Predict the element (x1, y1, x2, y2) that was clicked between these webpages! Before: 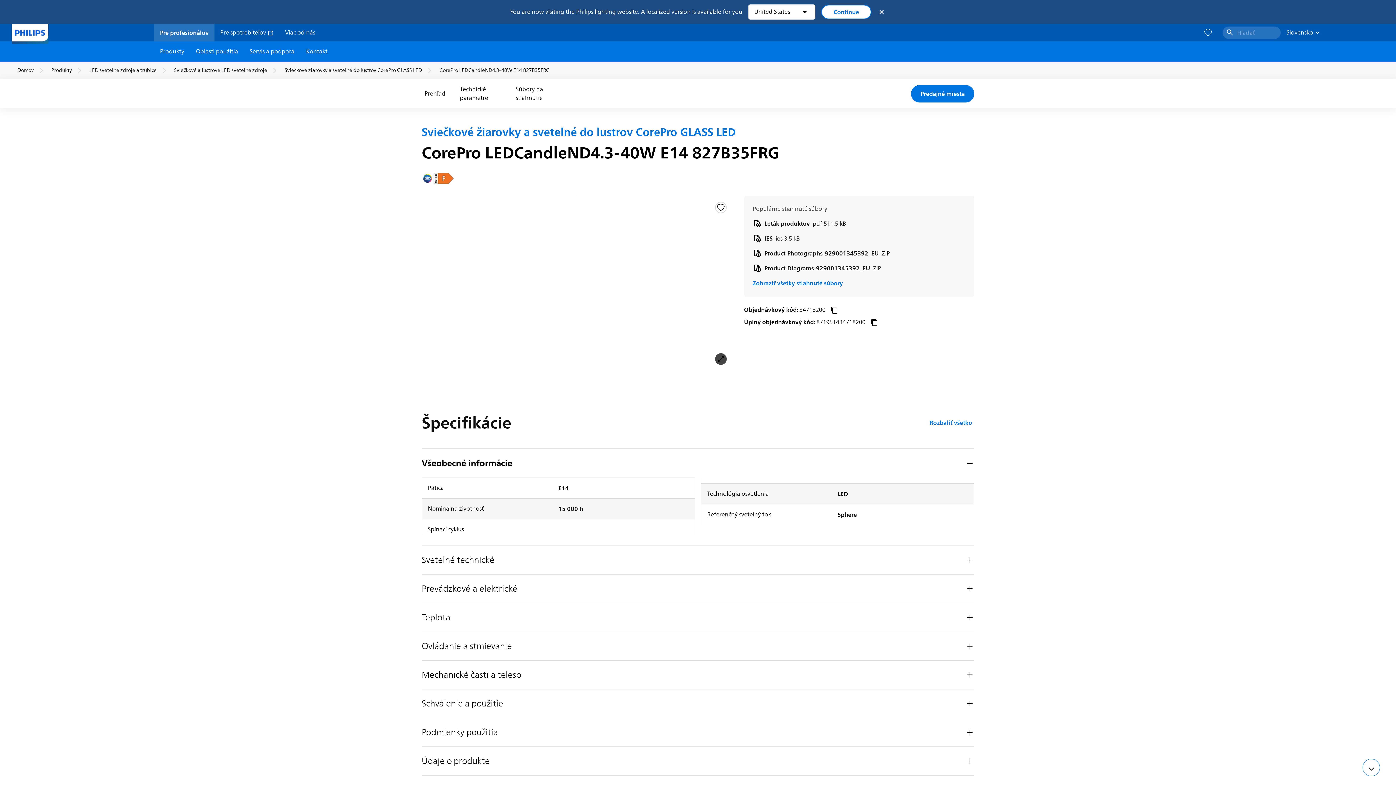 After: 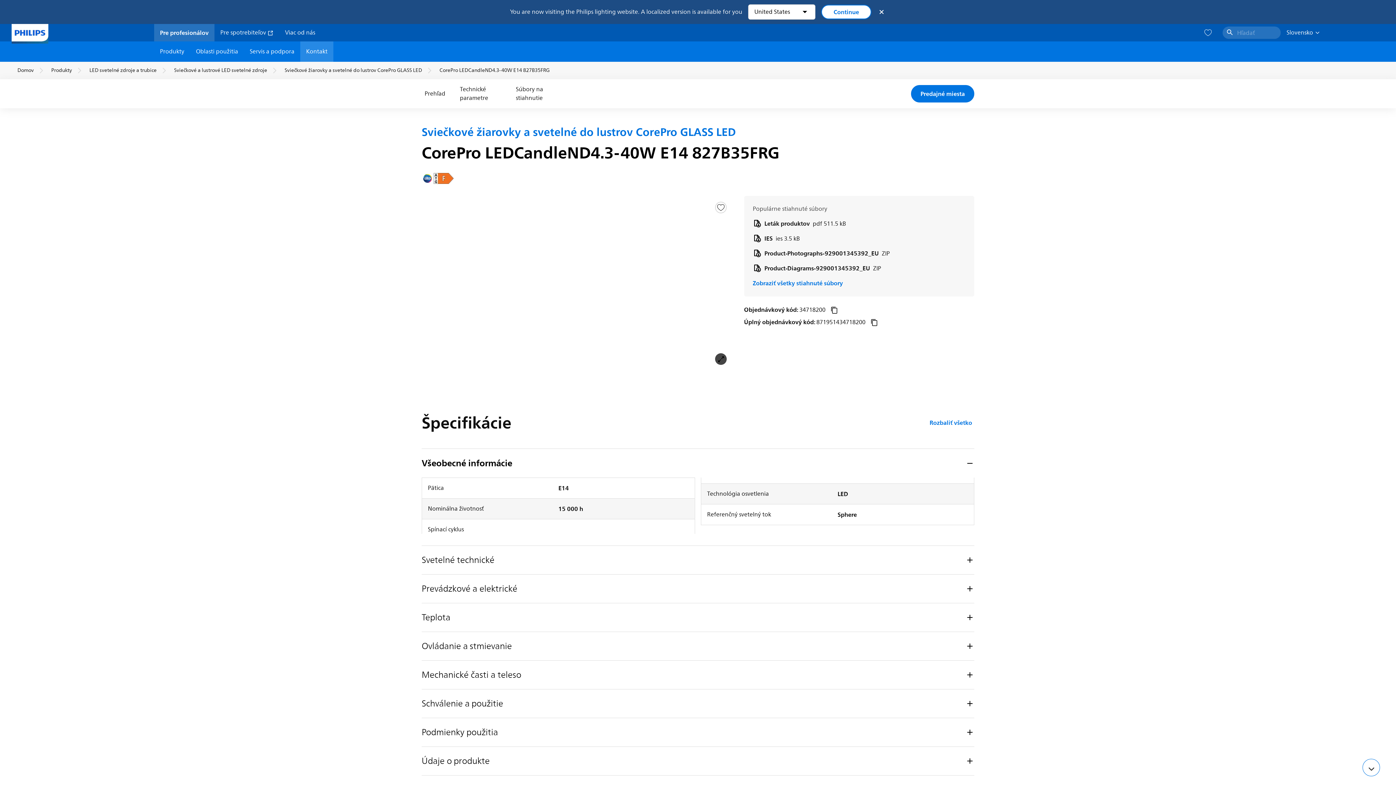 Action: bbox: (300, 41, 333, 61) label: Kontakt